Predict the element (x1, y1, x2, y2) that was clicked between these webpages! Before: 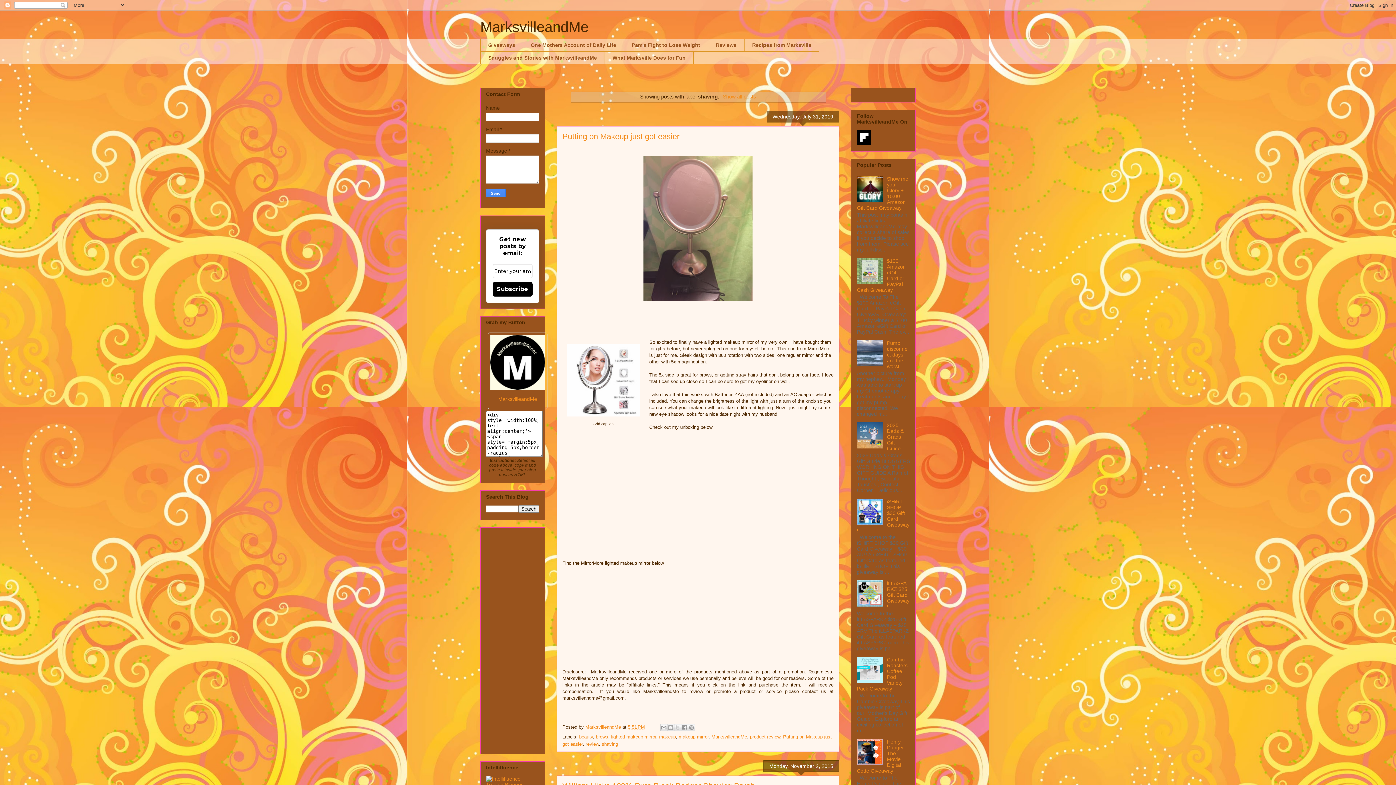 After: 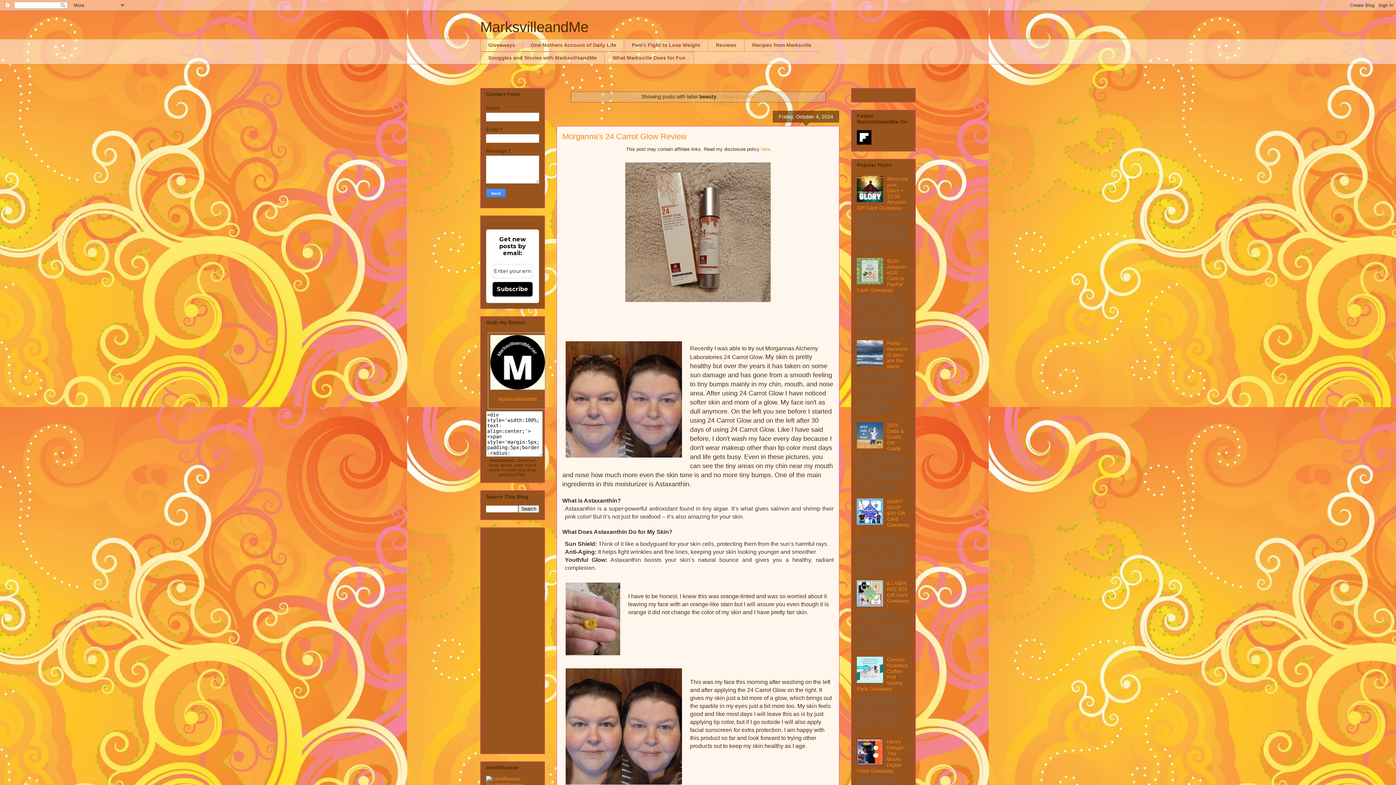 Action: bbox: (579, 734, 593, 740) label: beauty